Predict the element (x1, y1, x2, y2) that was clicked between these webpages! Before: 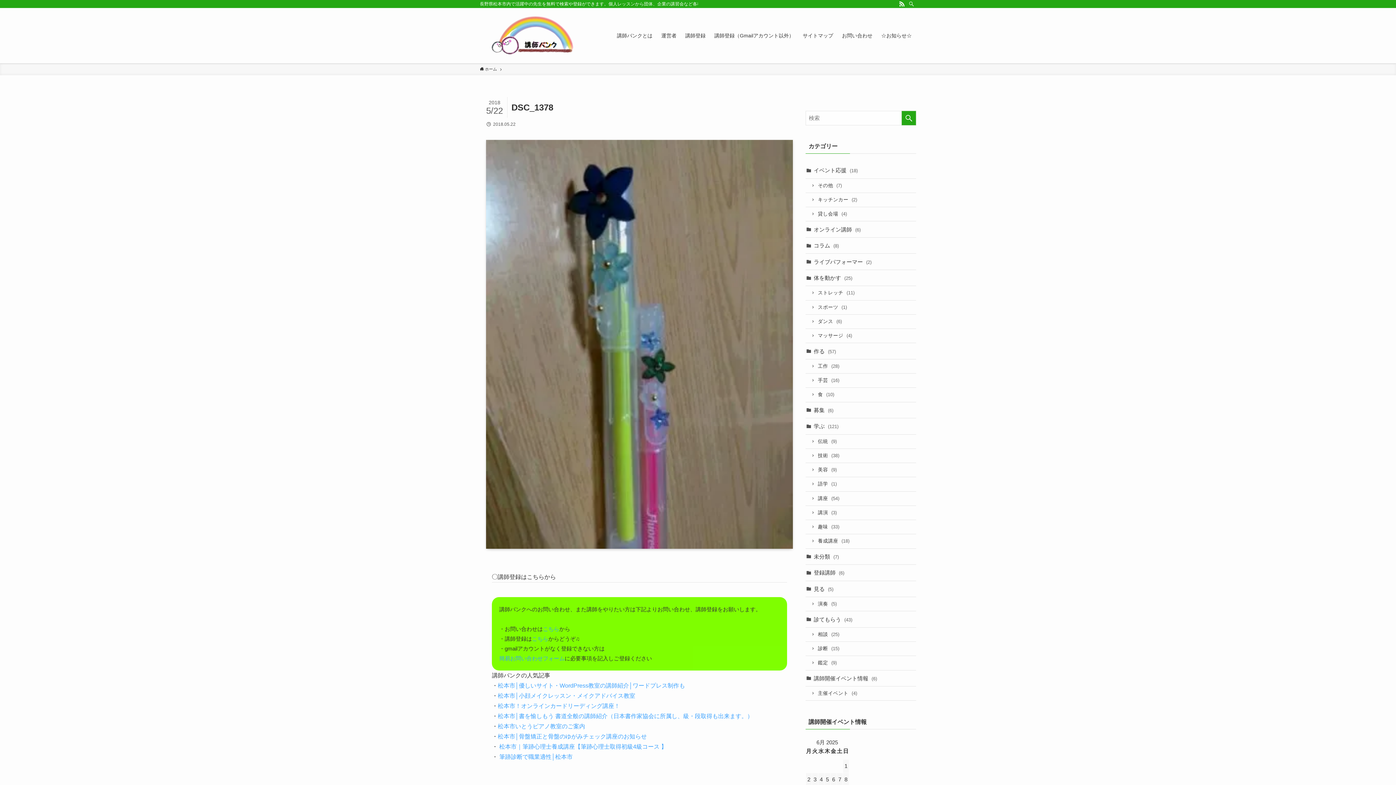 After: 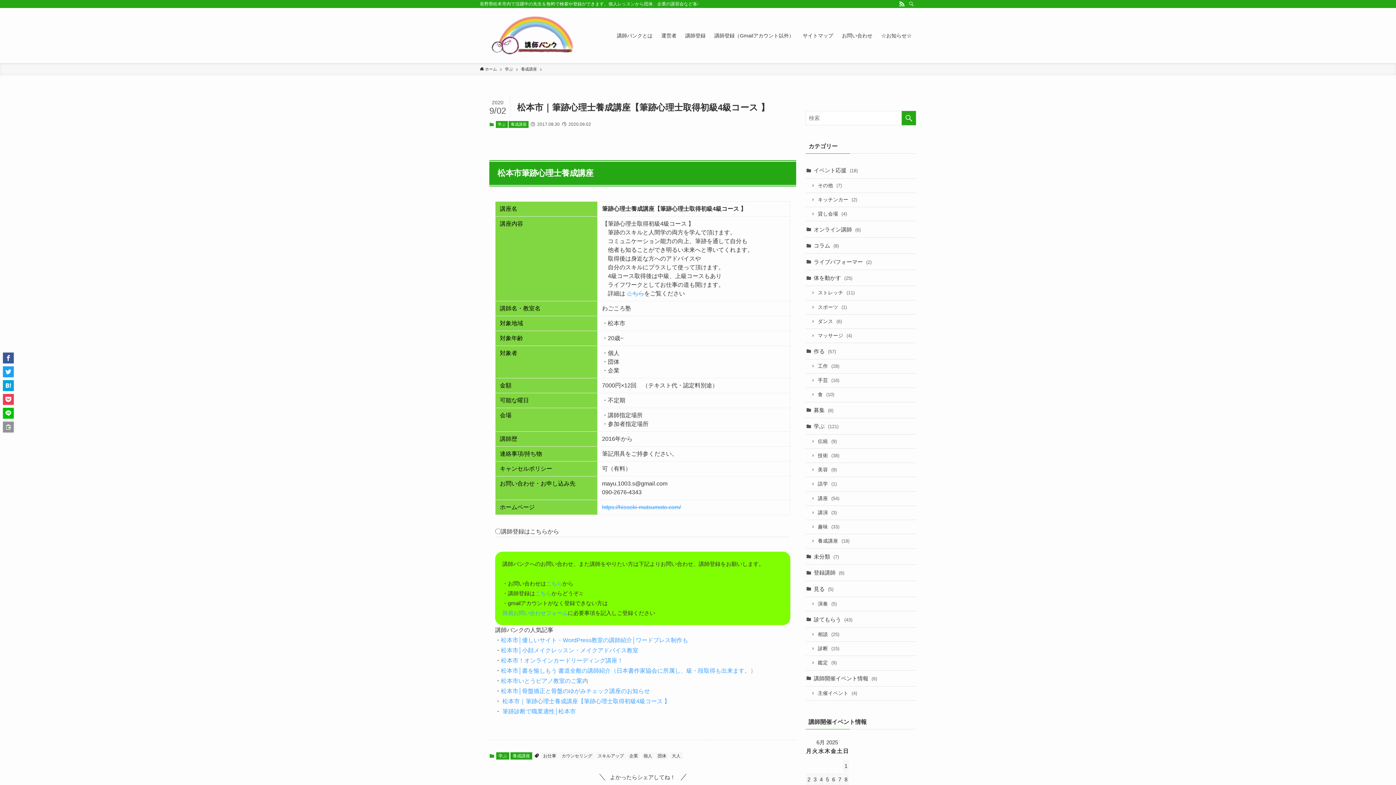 Action: label:  松本市｜筆跡心理士養成講座【筆跡心理士取得初級4級コース 】 bbox: (497, 744, 667, 750)